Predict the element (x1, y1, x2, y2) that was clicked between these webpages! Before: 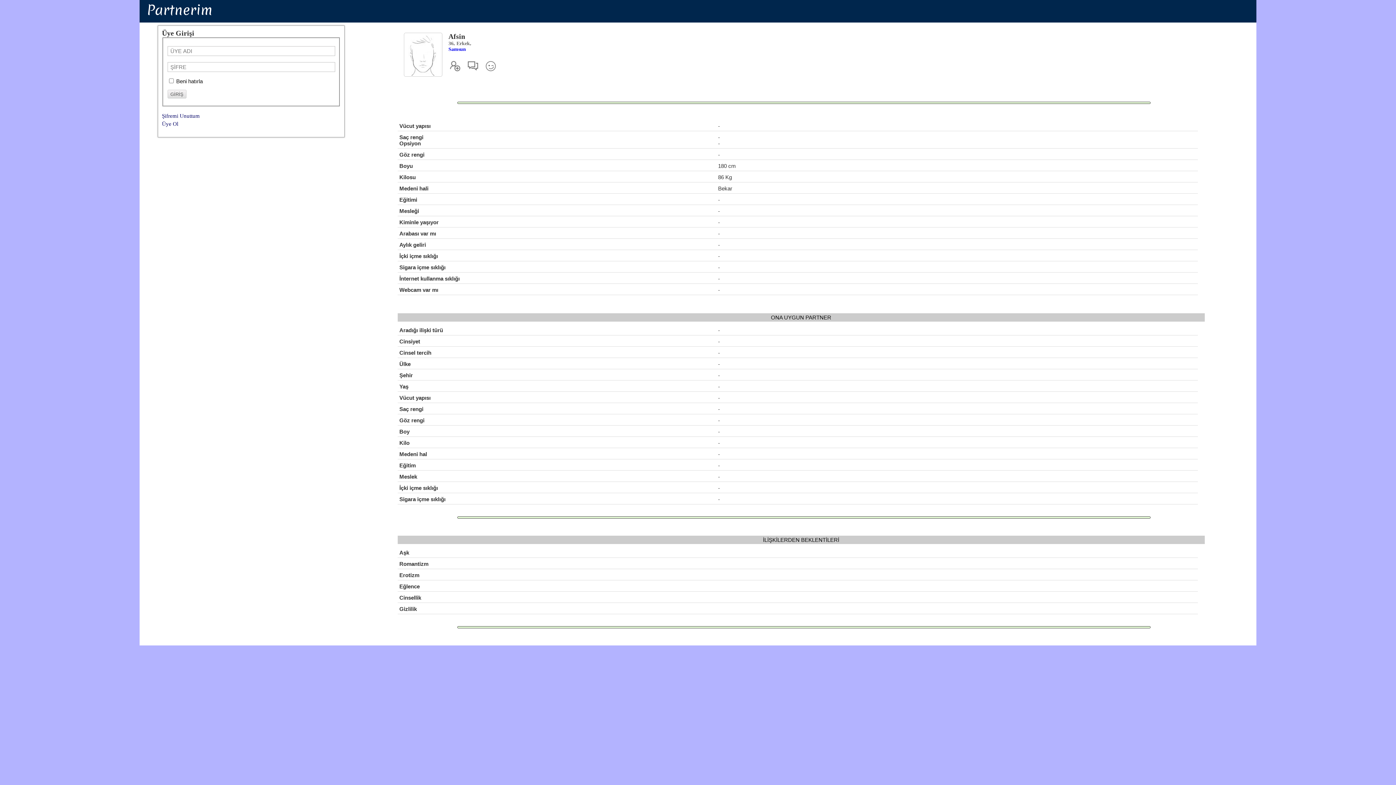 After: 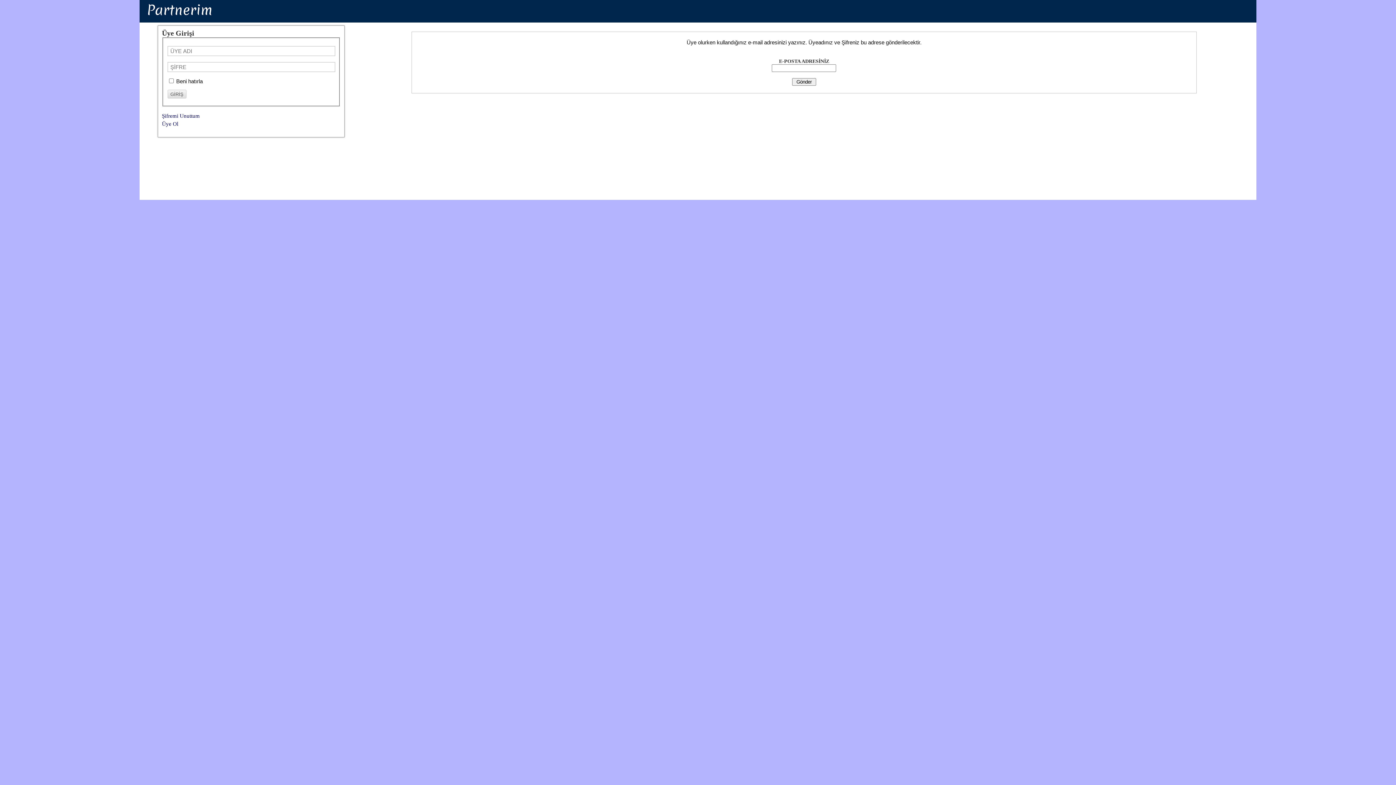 Action: label: Şifremi Unuttum bbox: (161, 112, 199, 118)